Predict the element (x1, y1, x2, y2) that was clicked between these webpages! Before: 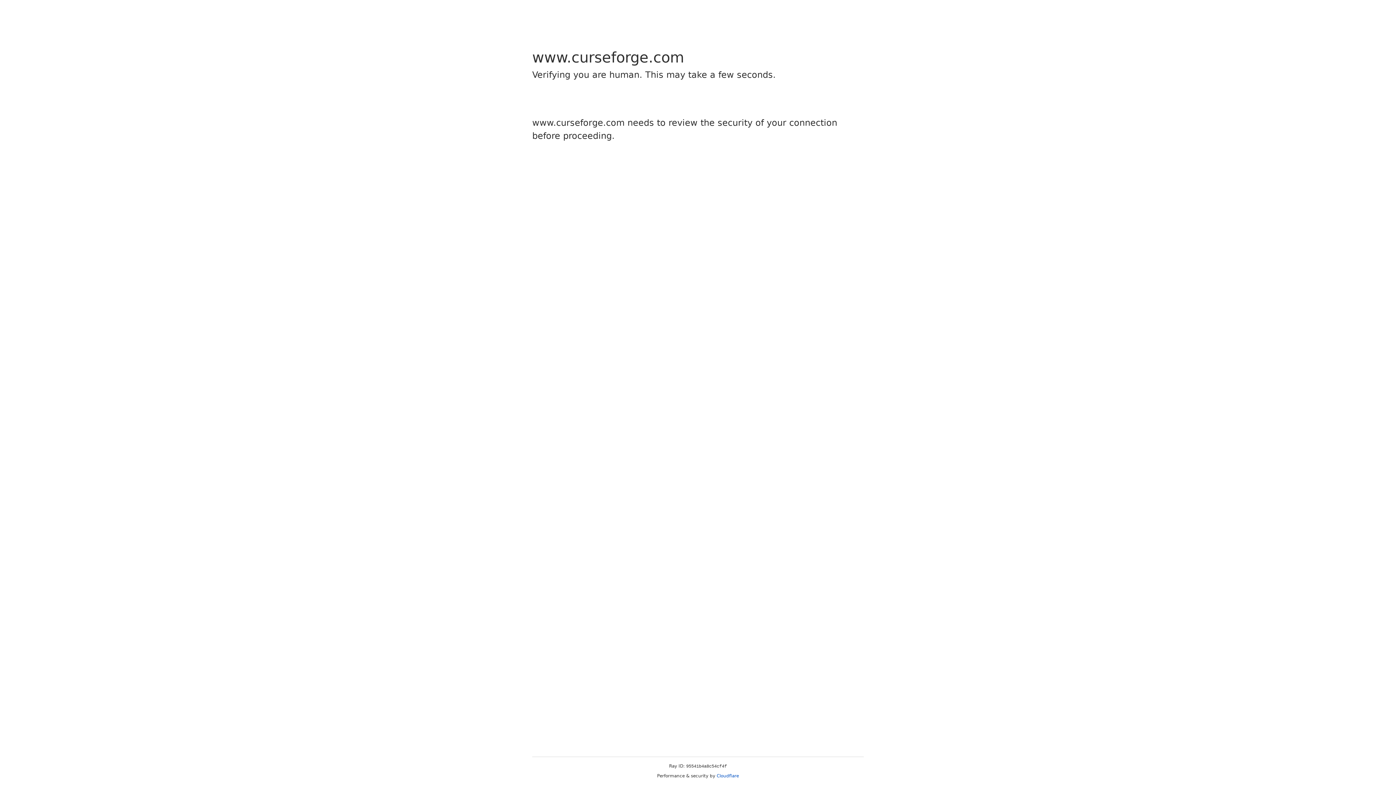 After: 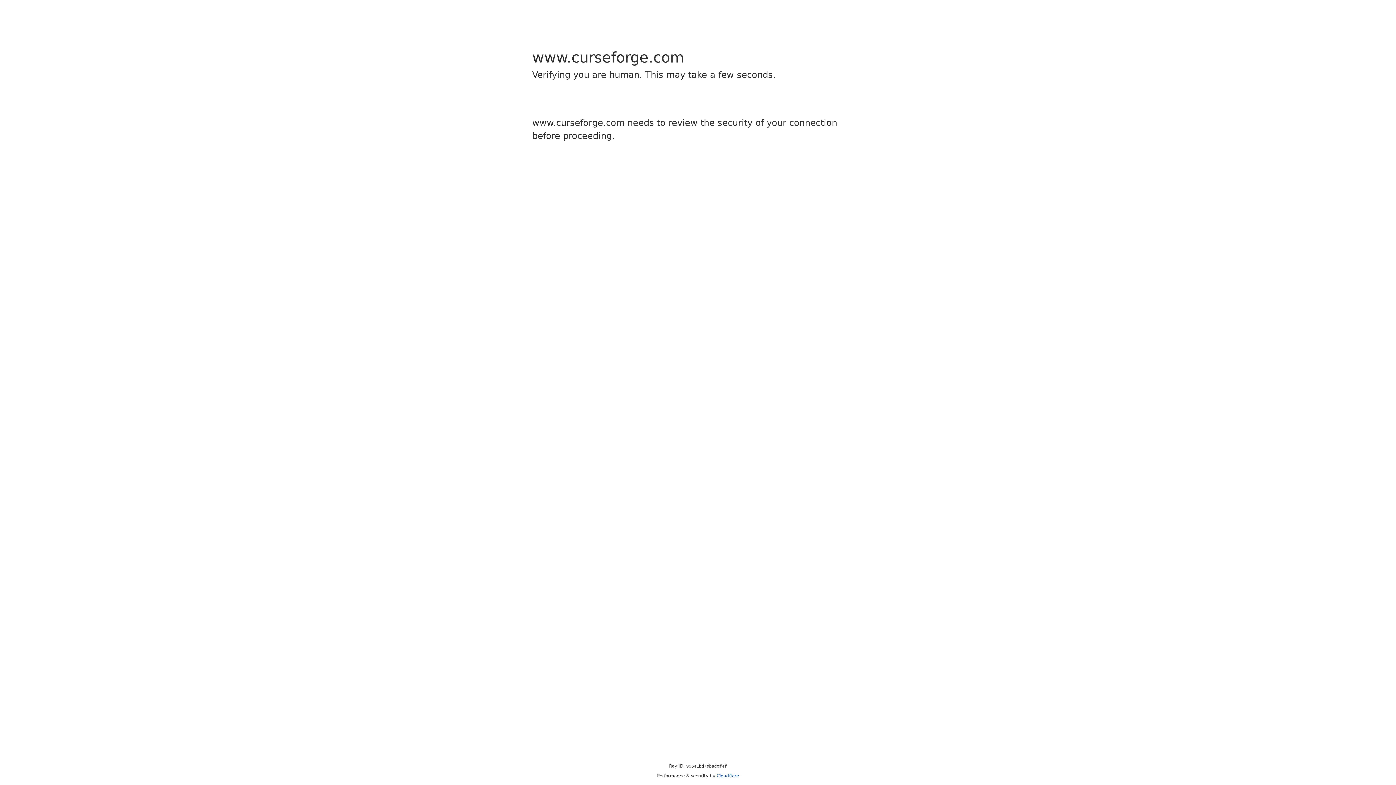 Action: label: Cloudflare bbox: (716, 773, 739, 778)